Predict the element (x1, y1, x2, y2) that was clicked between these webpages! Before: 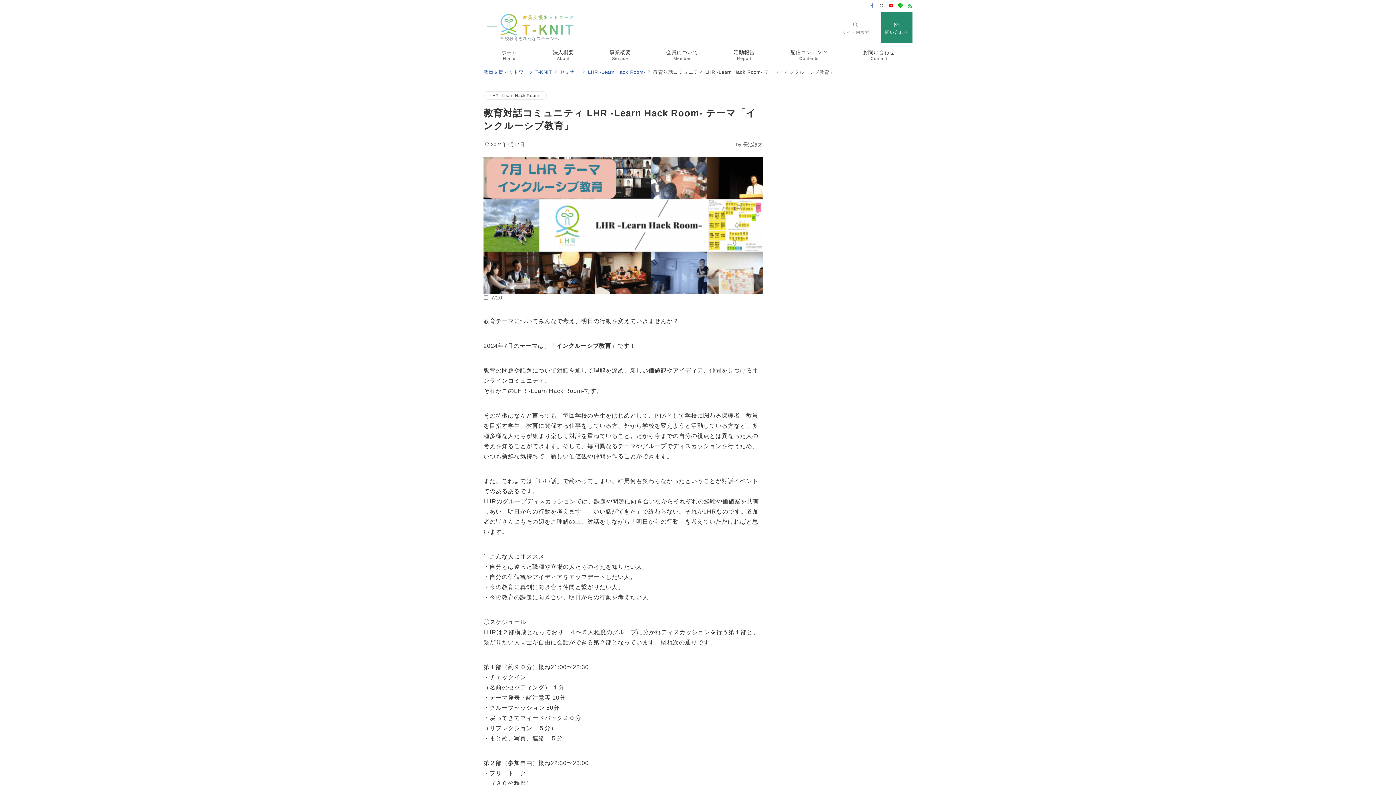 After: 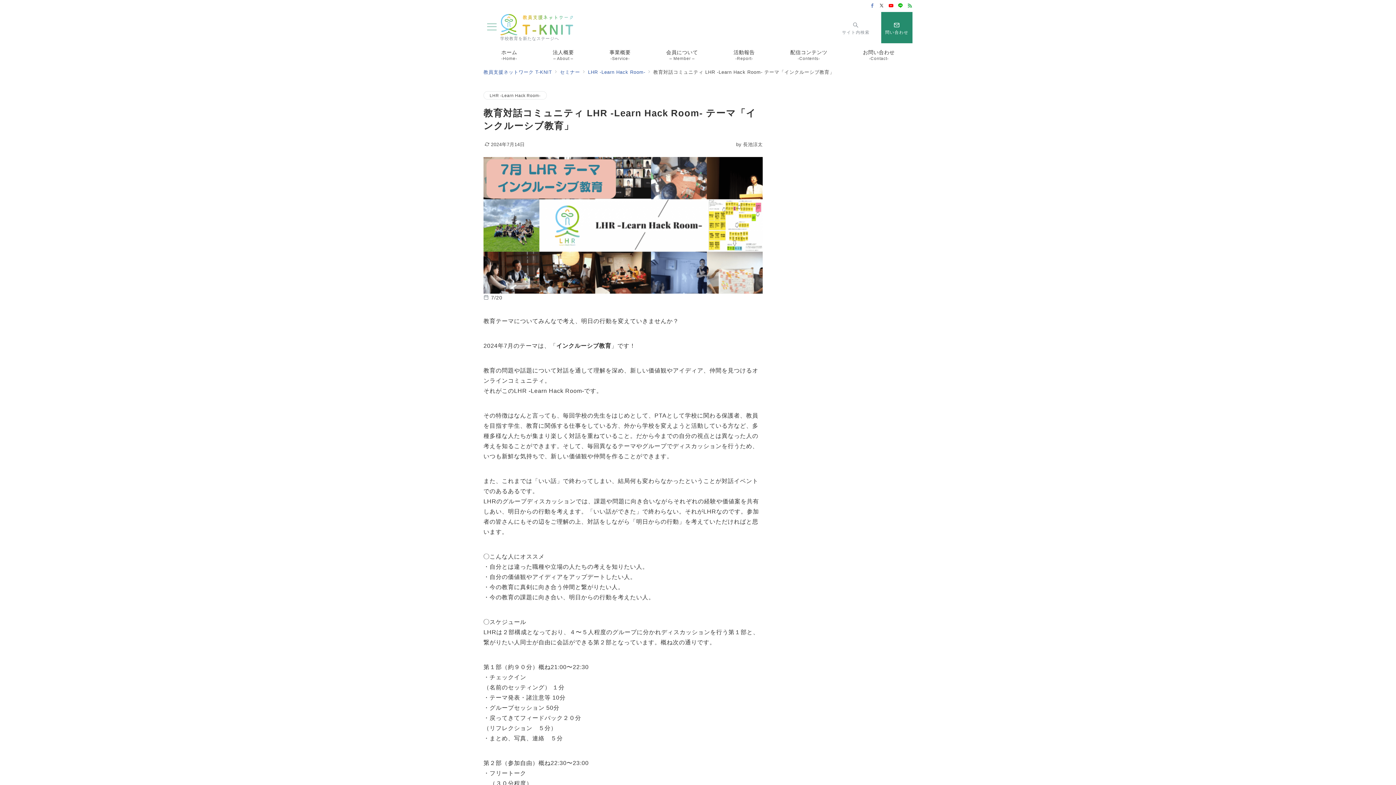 Action: label: Facebookでフォロー bbox: (870, 3, 875, 8)